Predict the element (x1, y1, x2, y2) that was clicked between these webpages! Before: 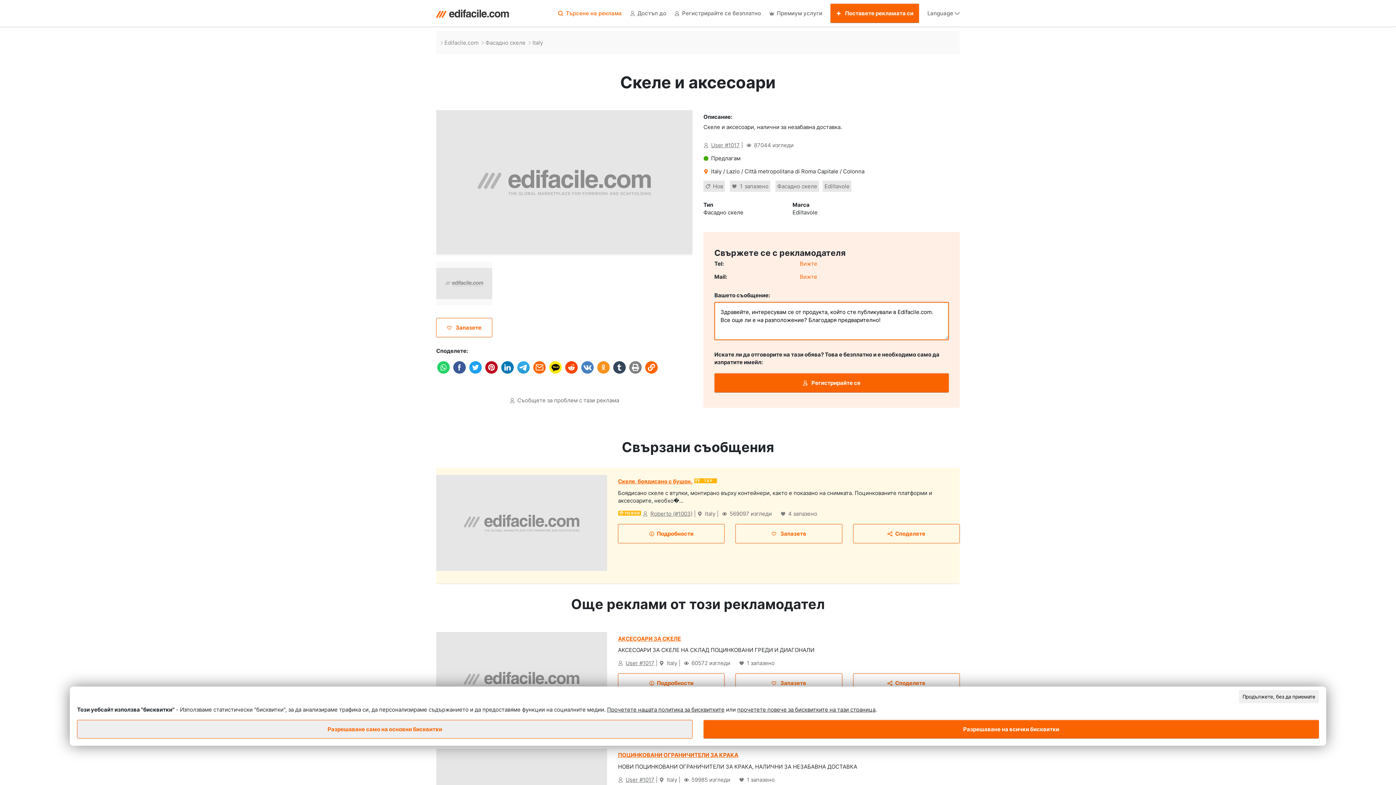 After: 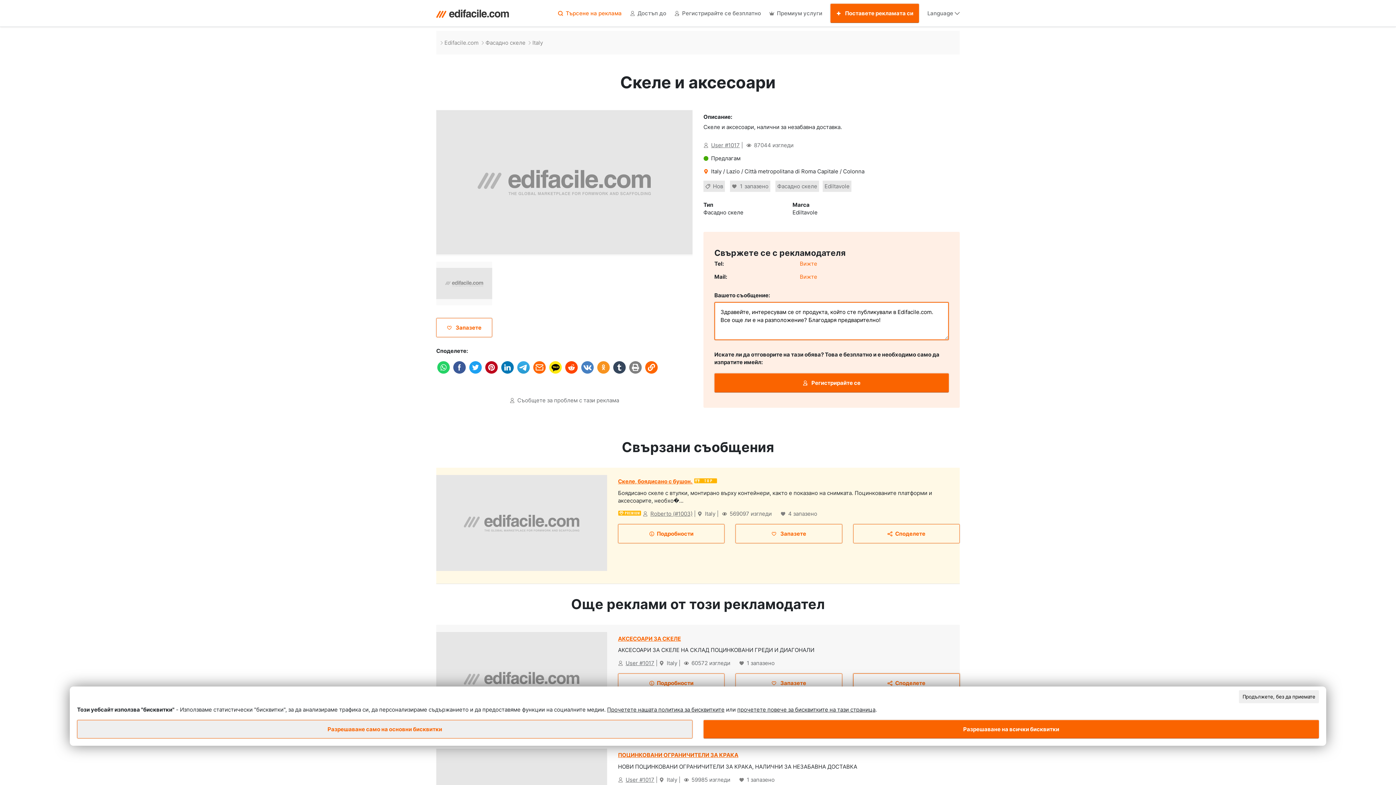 Action: bbox: (853, 673, 959, 693) label: Споделете